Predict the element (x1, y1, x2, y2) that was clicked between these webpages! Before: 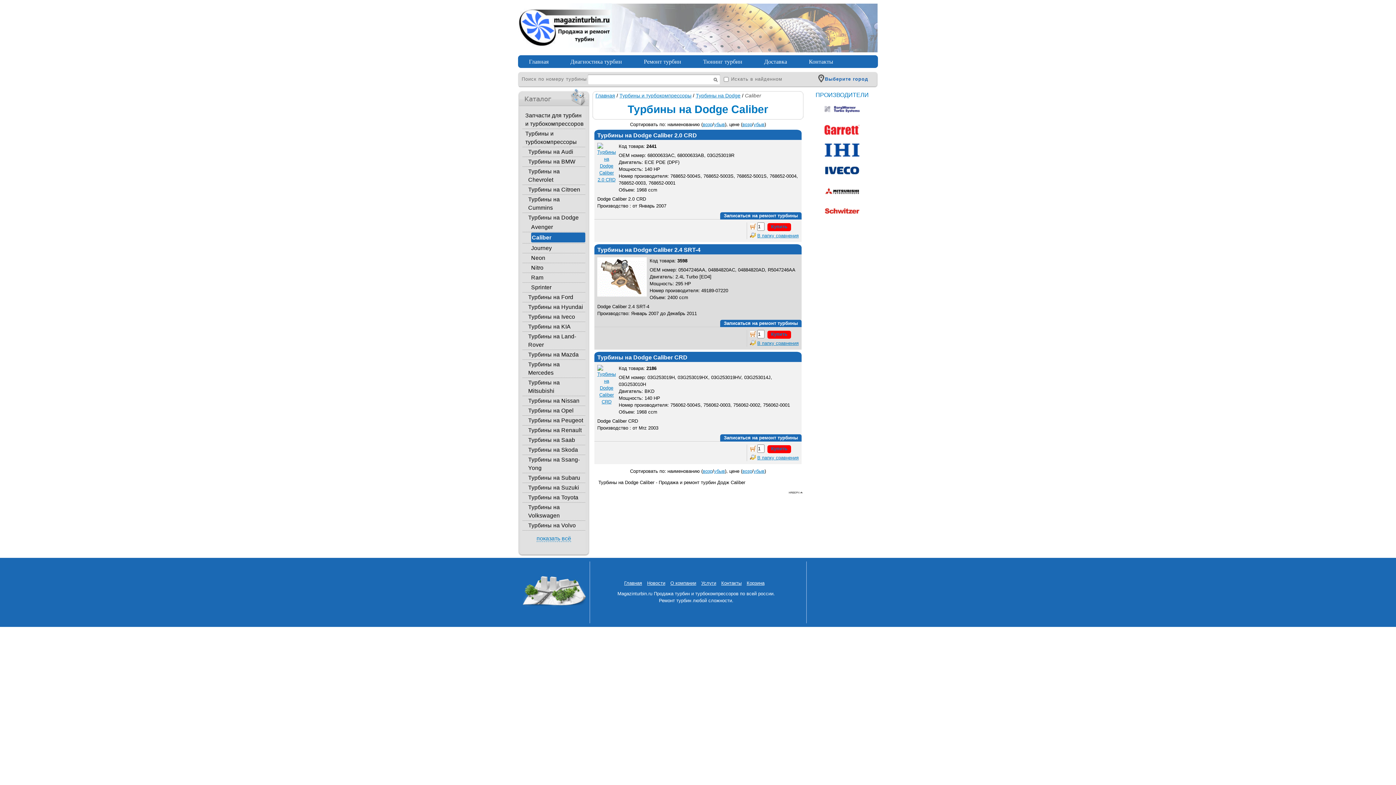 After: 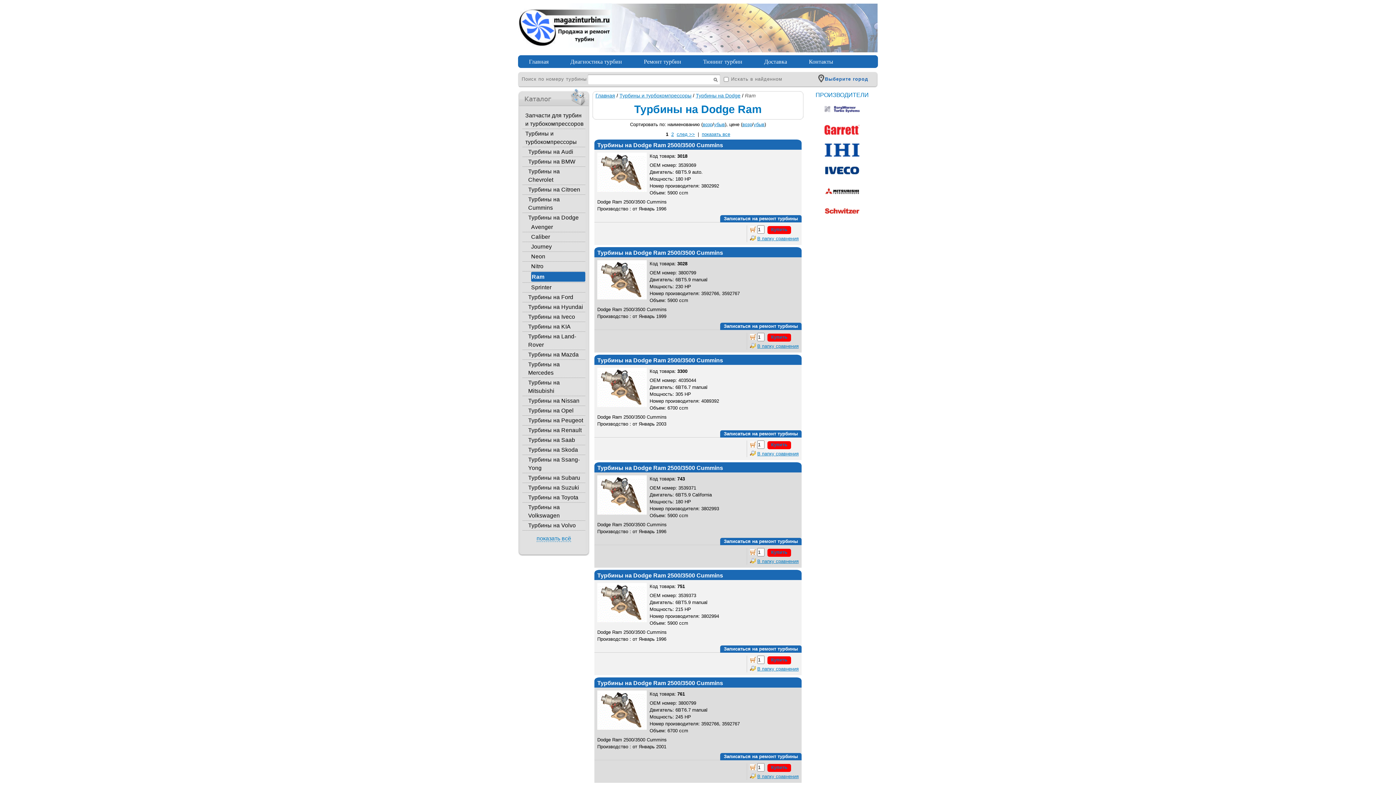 Action: label: Ram bbox: (531, 274, 543, 280)